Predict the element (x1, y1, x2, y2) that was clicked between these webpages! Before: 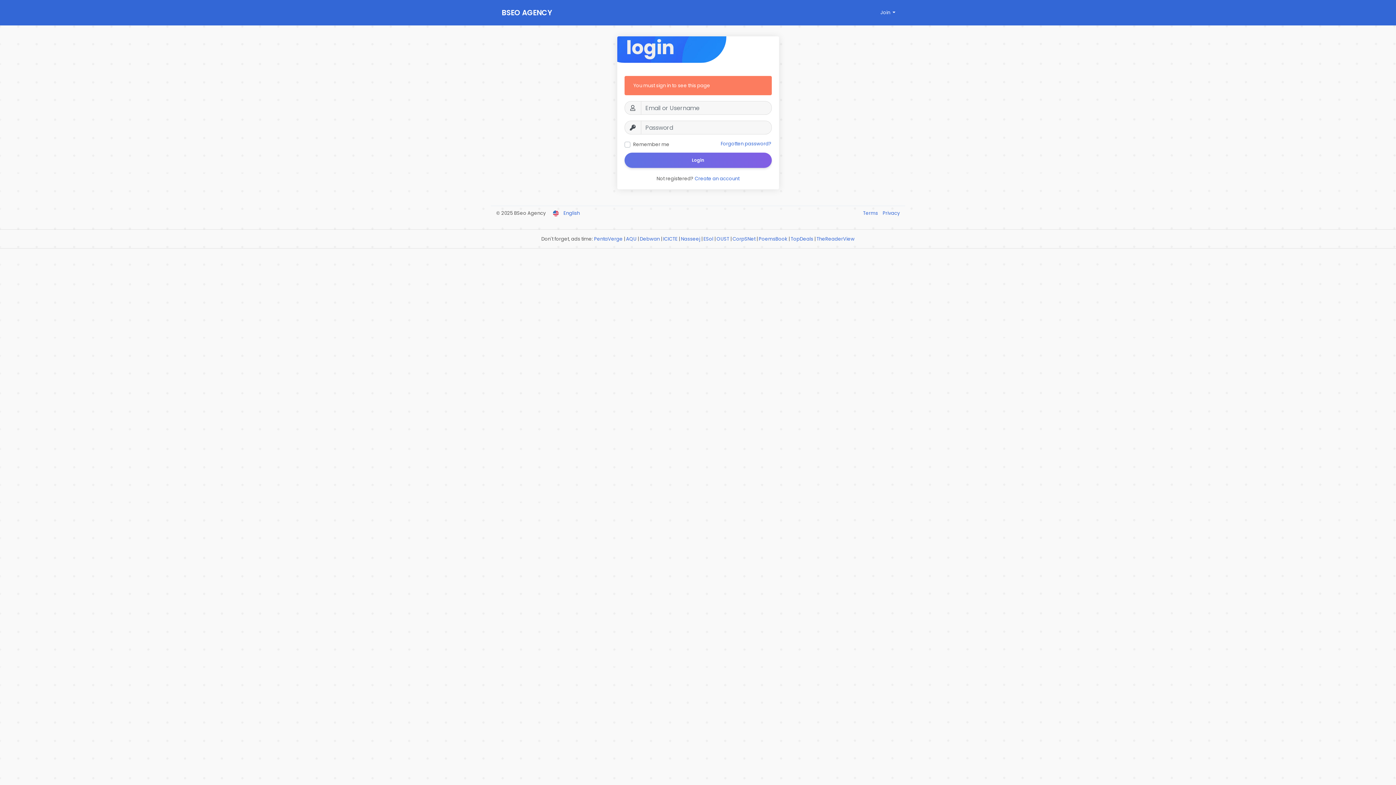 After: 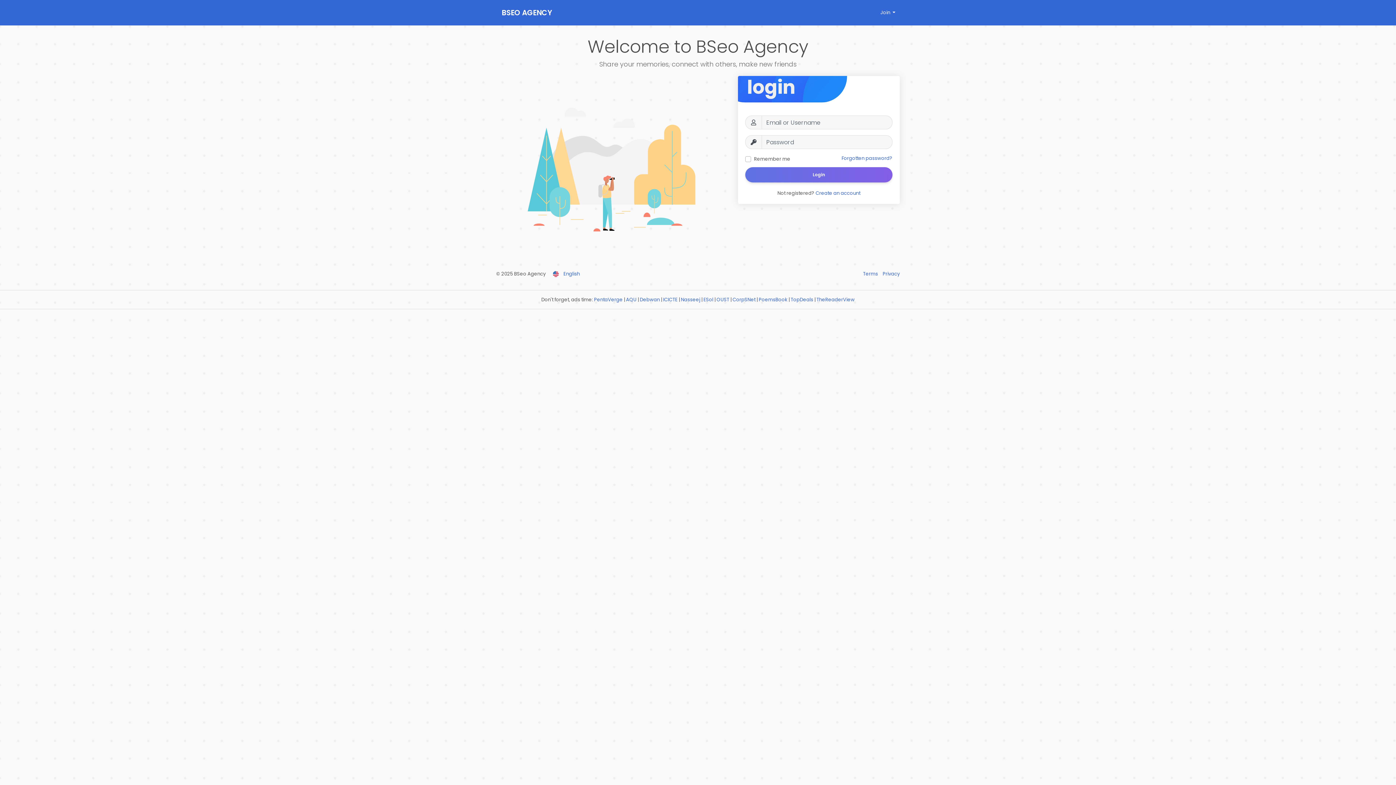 Action: label: BSEO AGENCY bbox: (501, 0, 581, 25)